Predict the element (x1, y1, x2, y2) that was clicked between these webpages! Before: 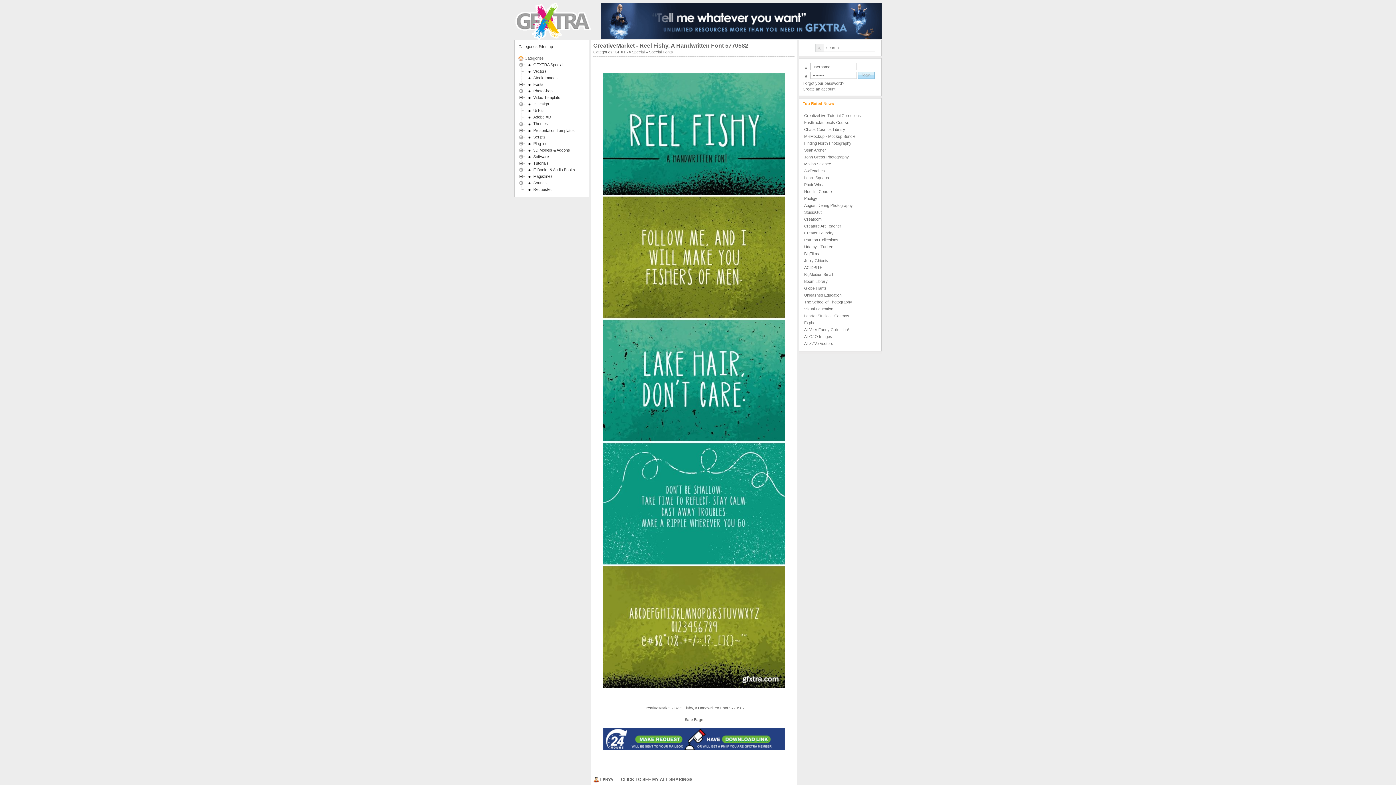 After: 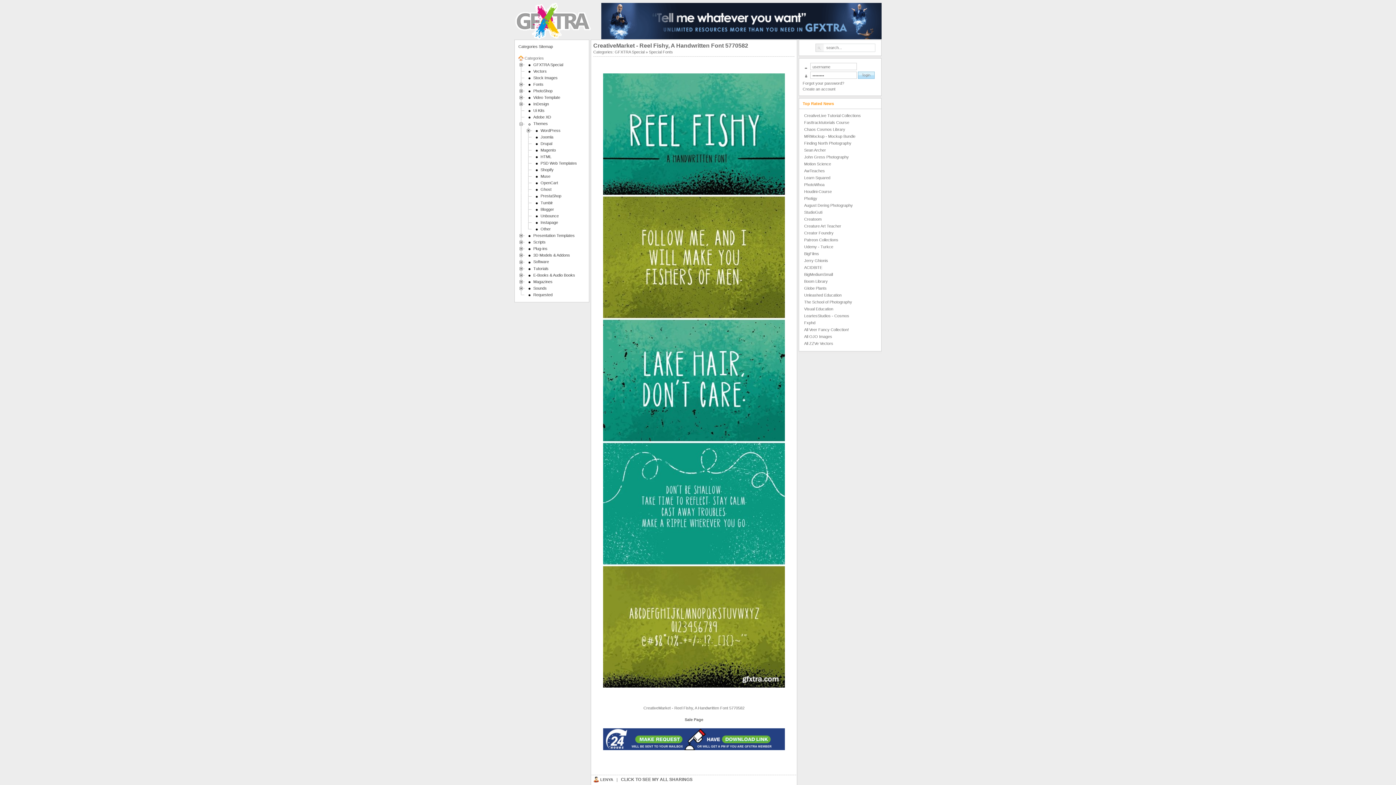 Action: bbox: (518, 121, 525, 125)